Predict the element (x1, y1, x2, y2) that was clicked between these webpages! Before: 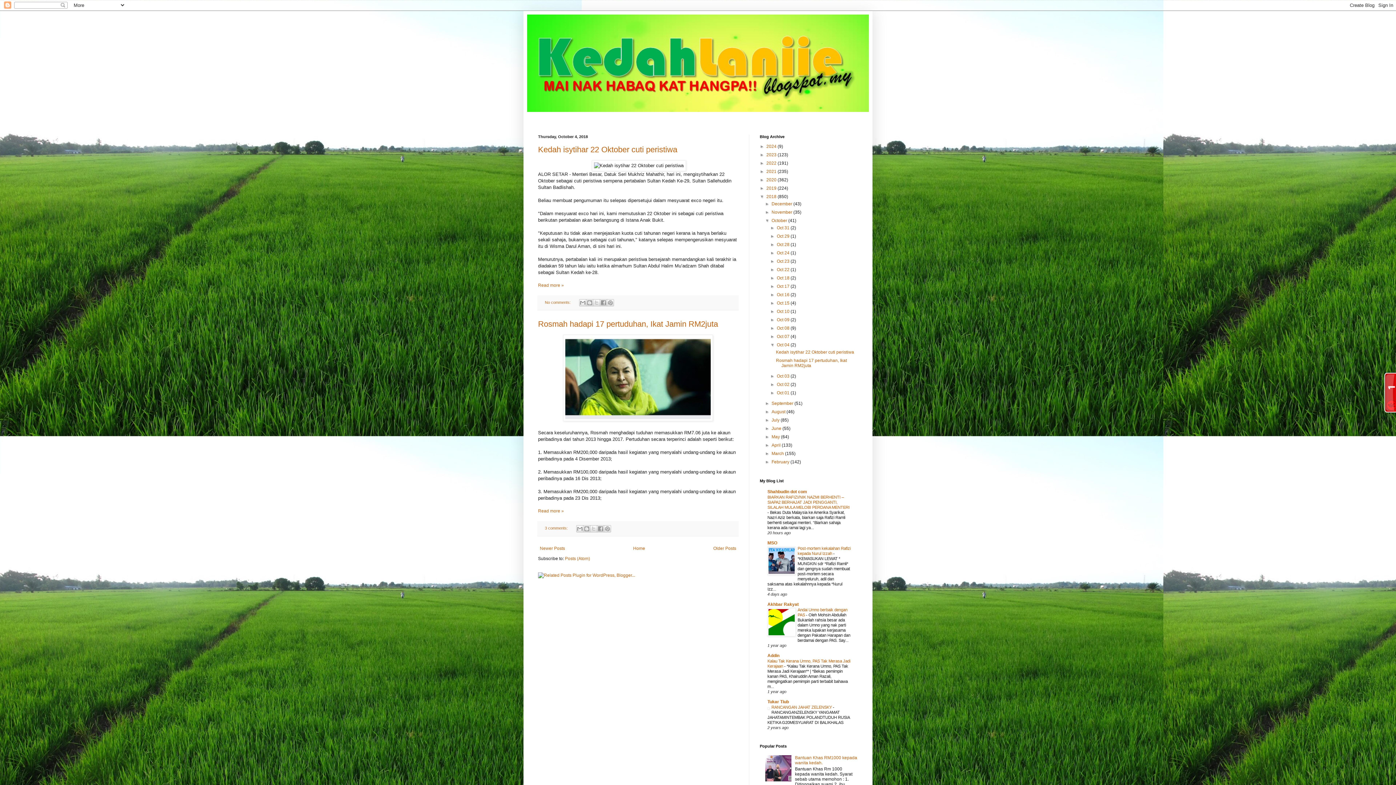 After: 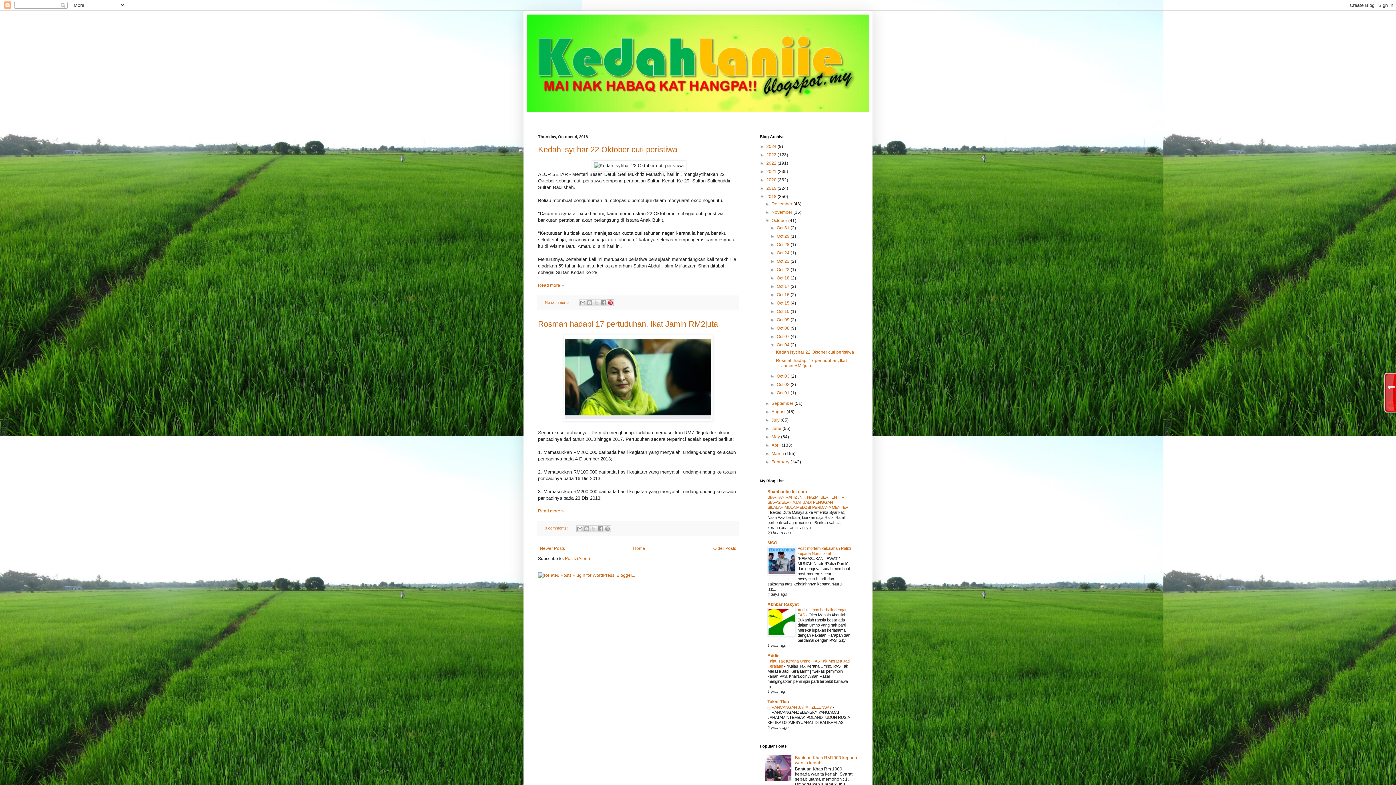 Action: label: Share to Pinterest bbox: (607, 299, 614, 306)